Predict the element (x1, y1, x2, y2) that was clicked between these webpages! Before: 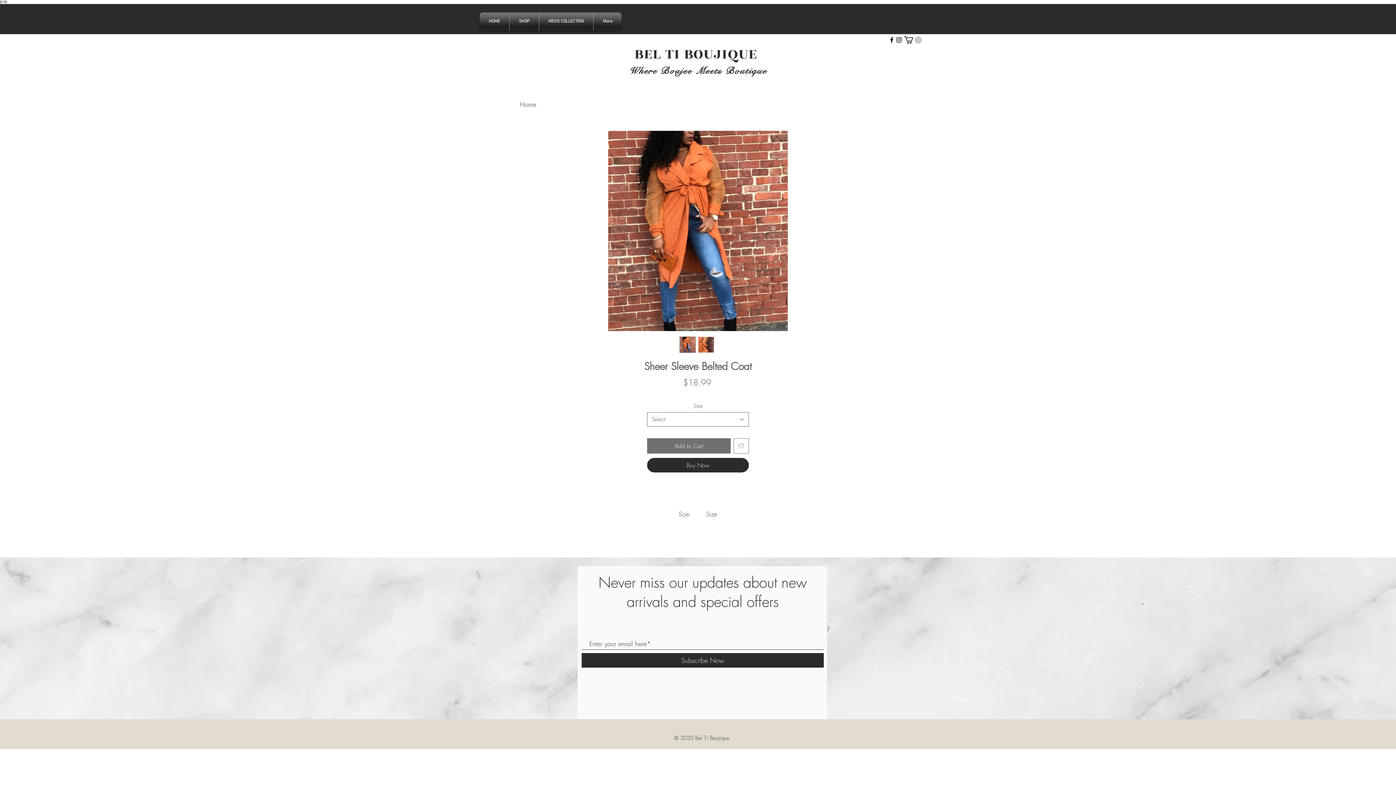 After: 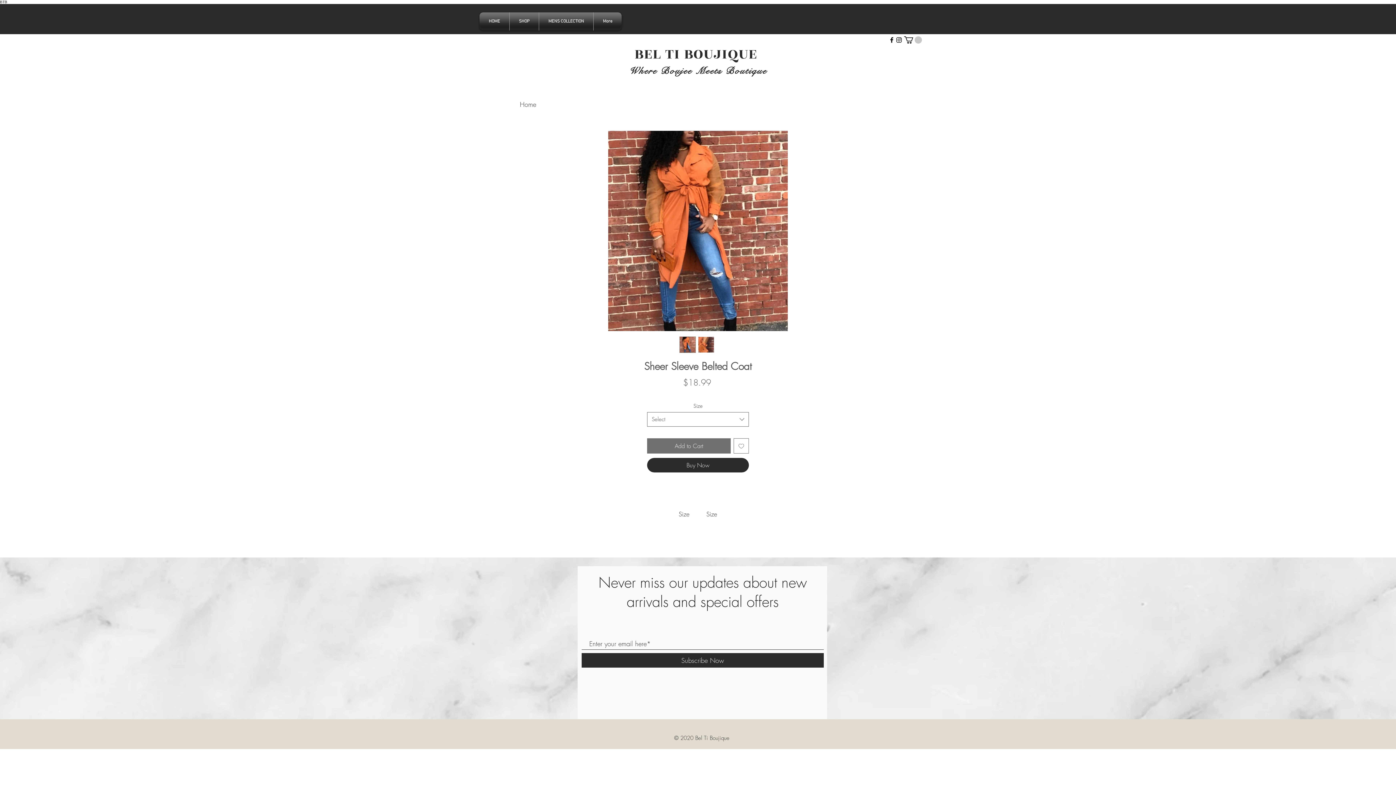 Action: bbox: (895, 36, 902, 43)